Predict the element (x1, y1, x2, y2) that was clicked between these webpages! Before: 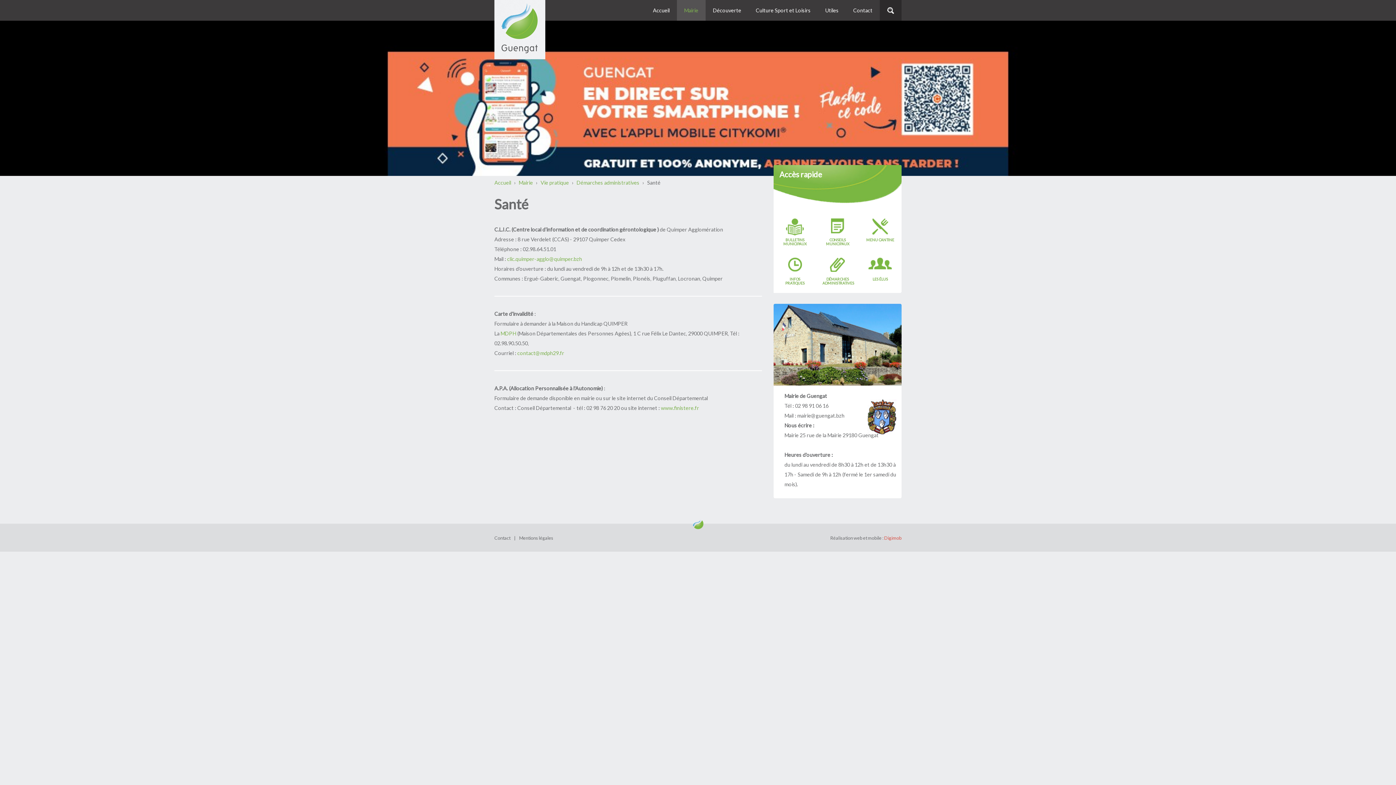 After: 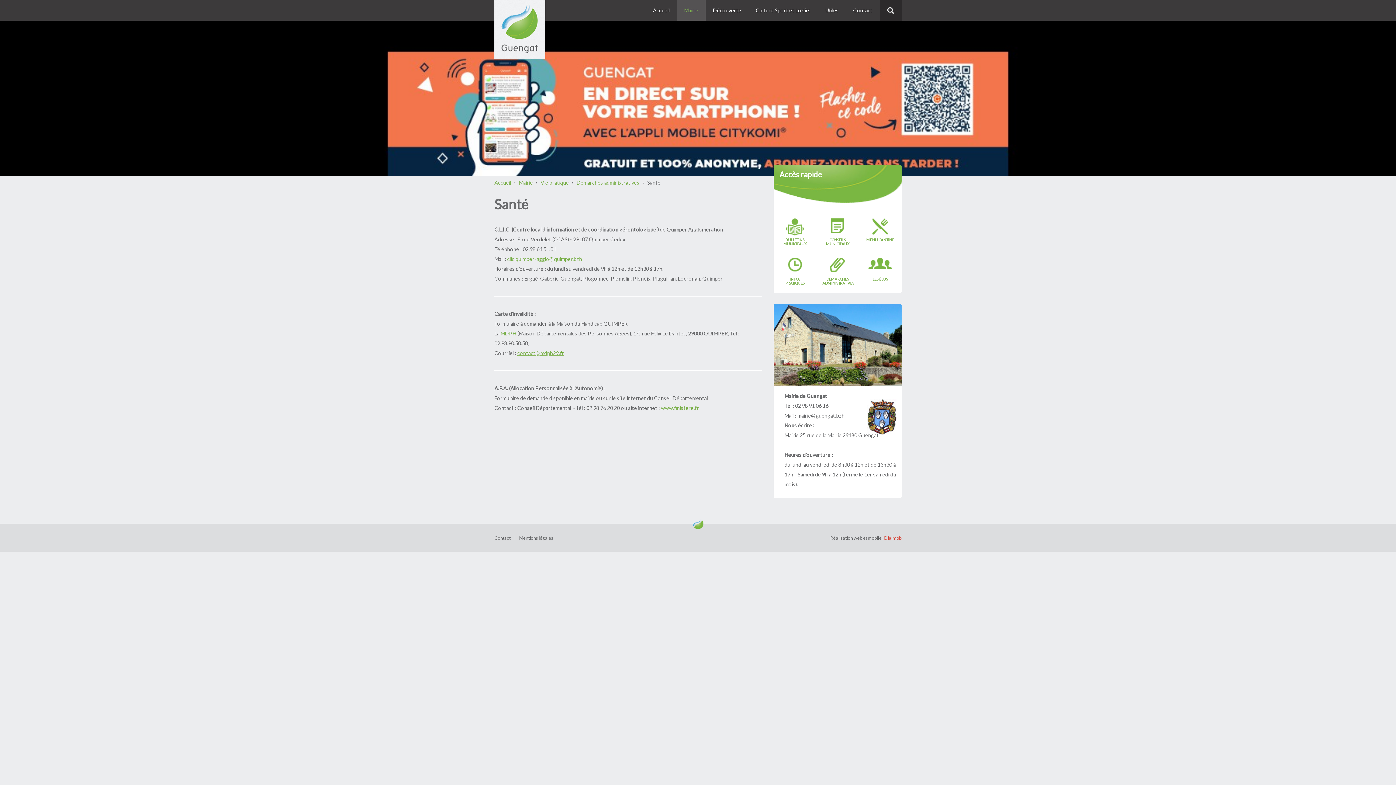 Action: bbox: (517, 350, 564, 356) label: contact@mdph29.fr